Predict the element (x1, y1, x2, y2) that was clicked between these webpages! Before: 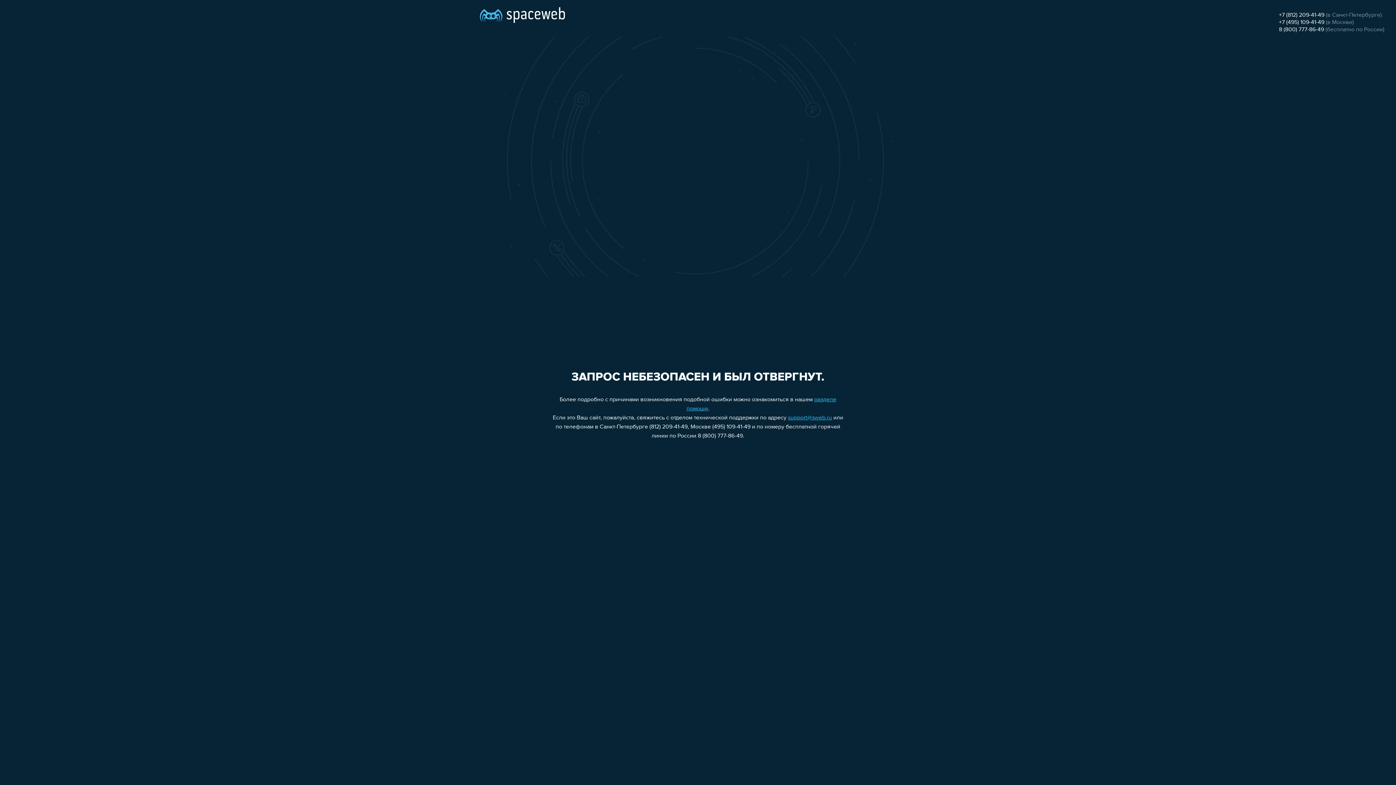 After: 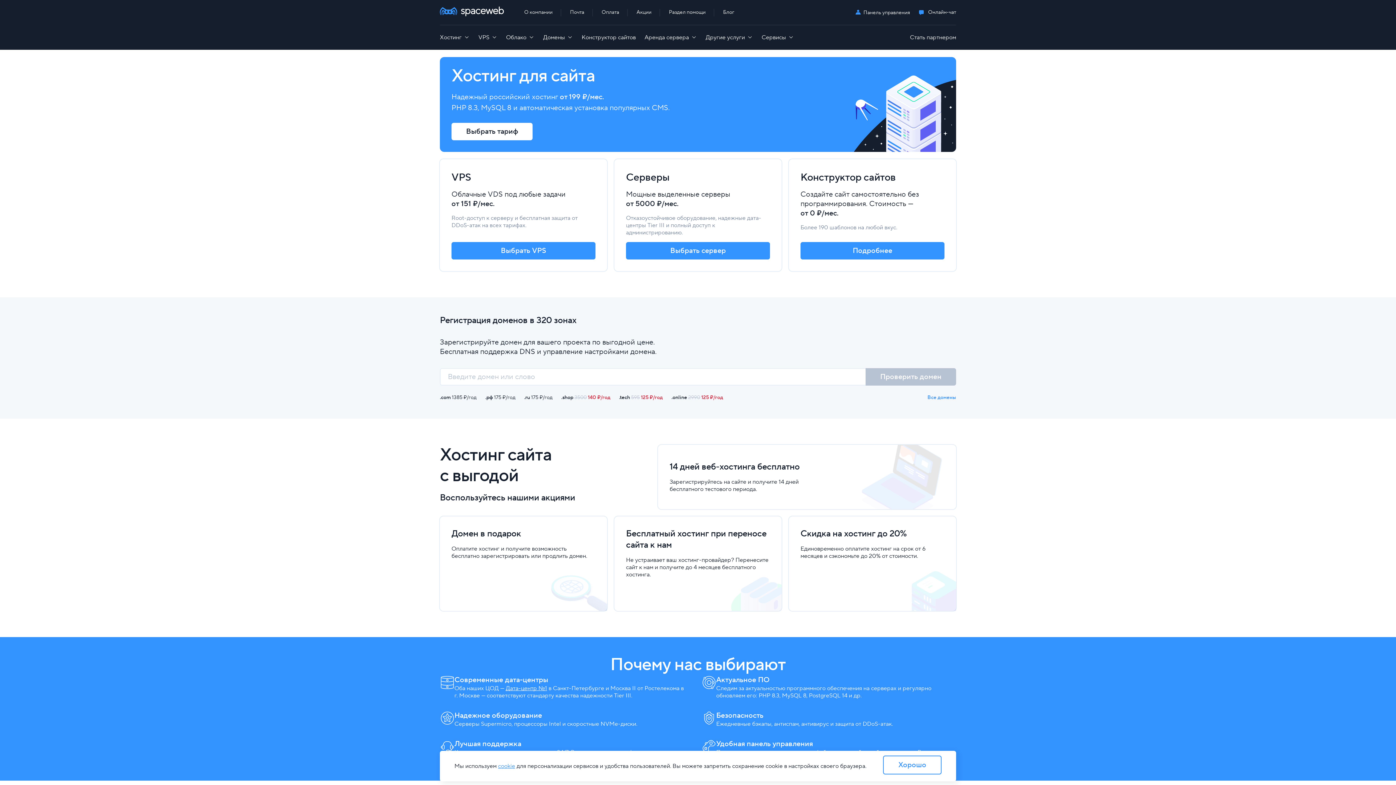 Action: bbox: (480, 0, 565, 25)